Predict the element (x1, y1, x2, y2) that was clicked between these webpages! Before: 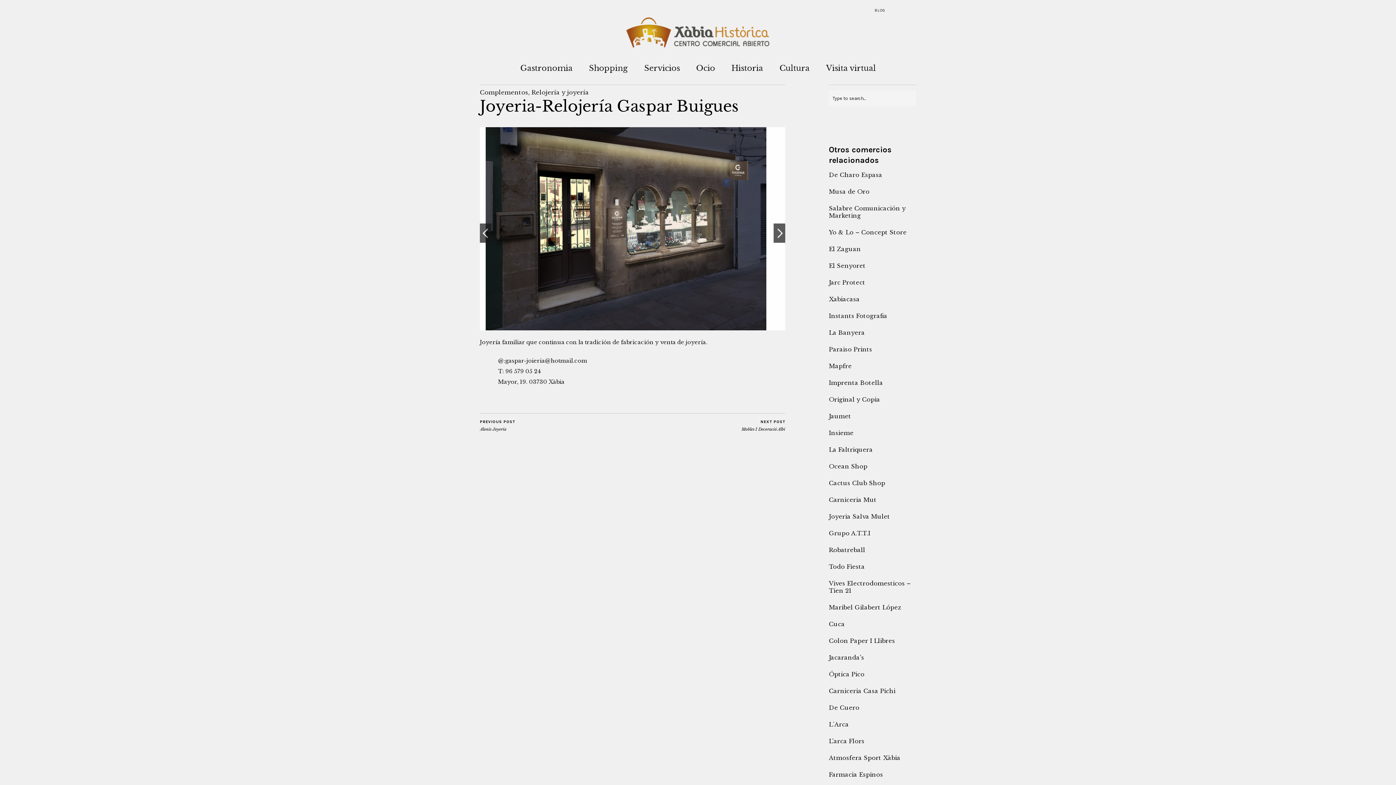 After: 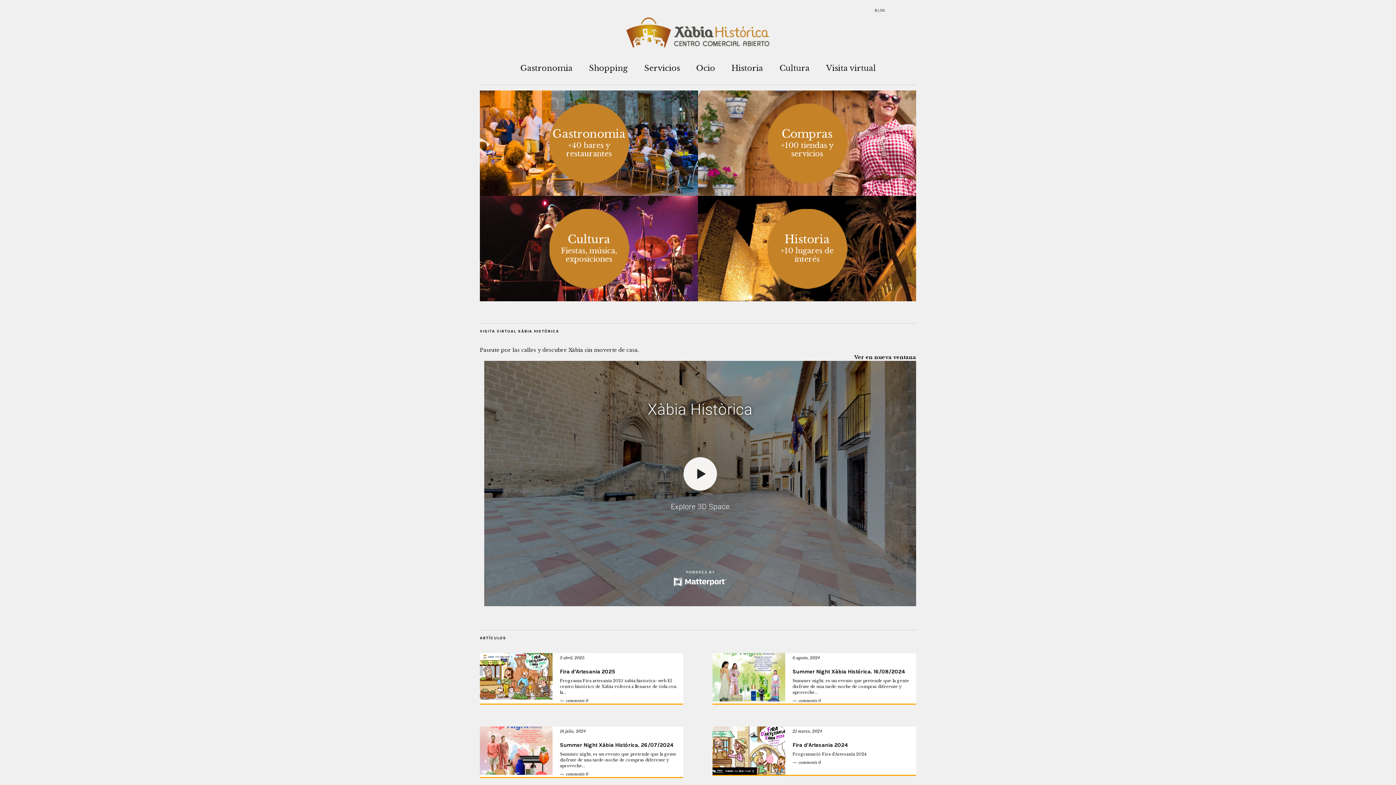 Action: bbox: (625, 44, 770, 51)